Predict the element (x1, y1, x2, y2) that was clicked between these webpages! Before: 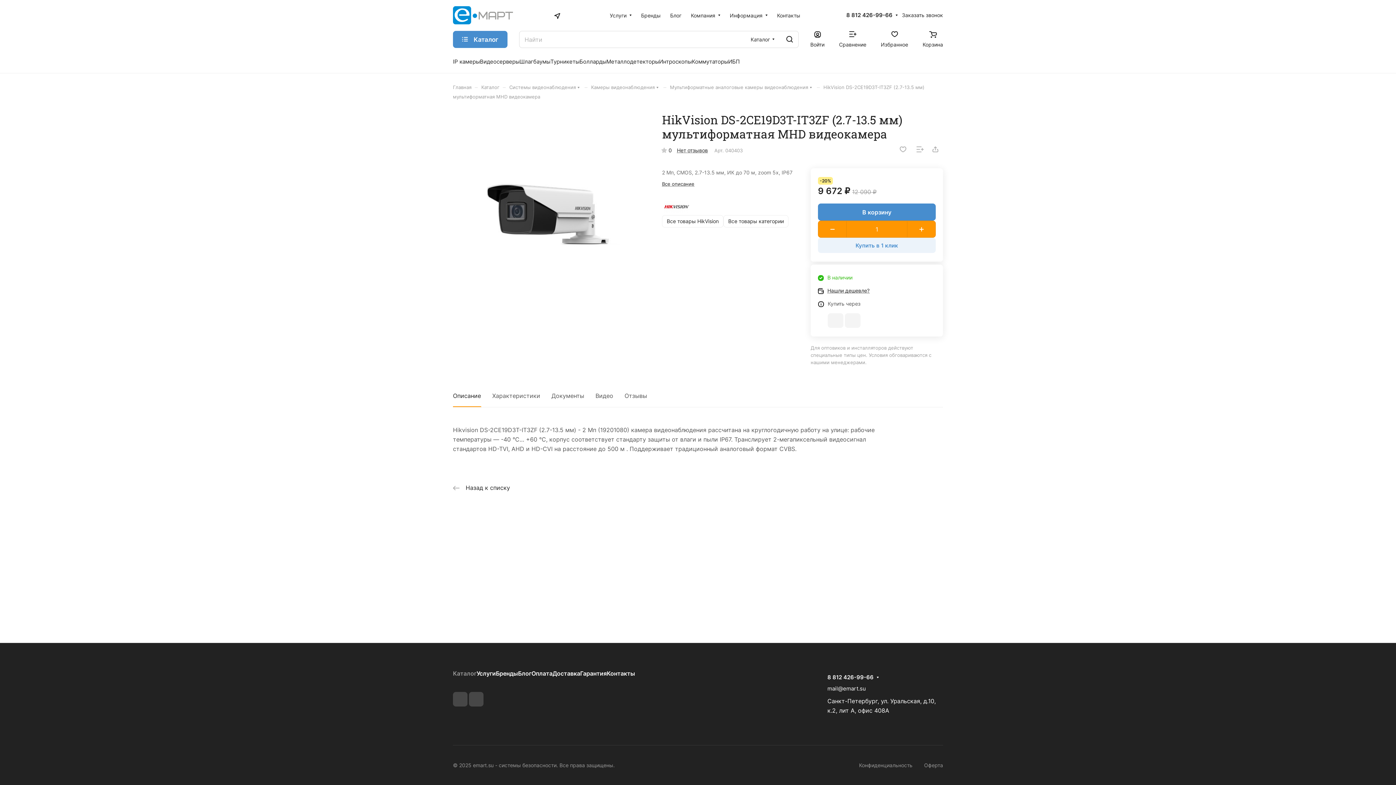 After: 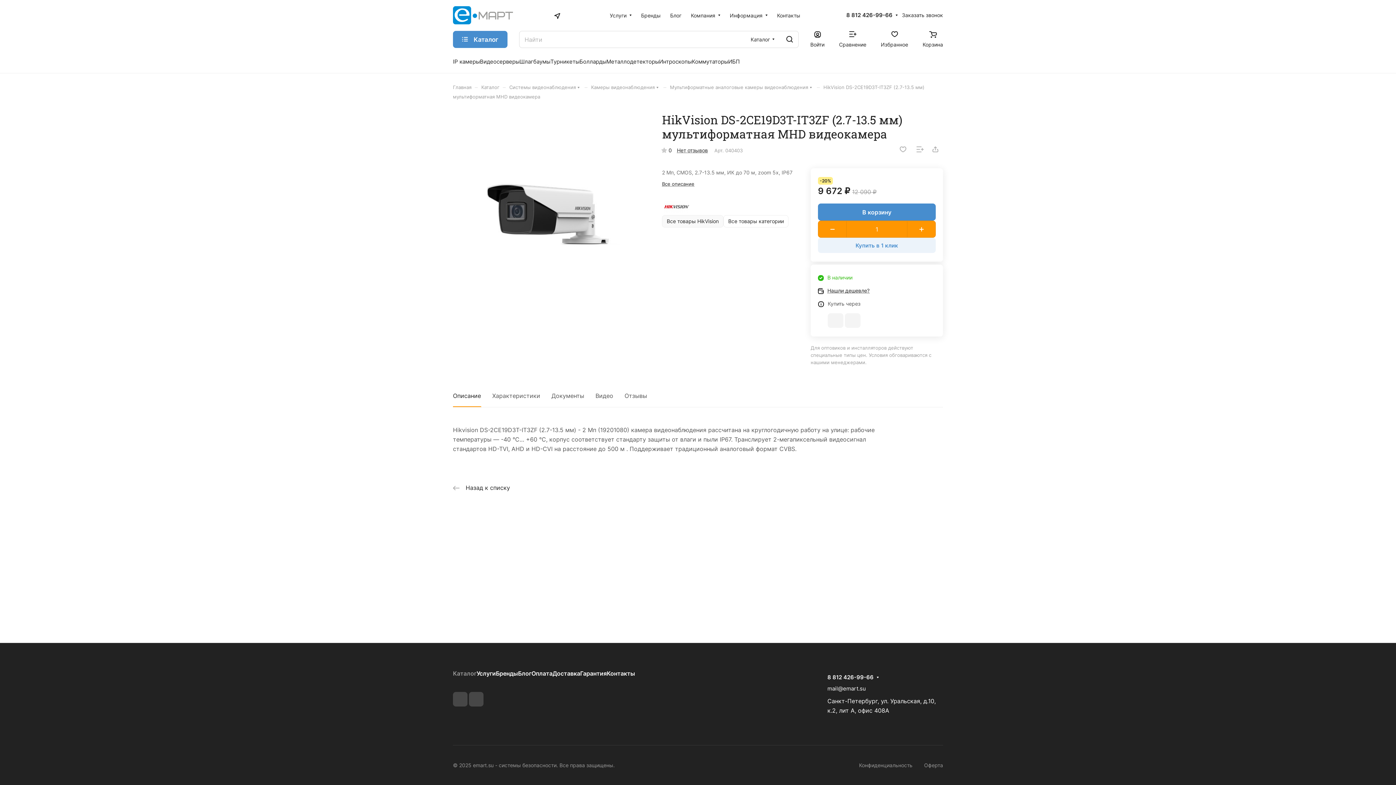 Action: bbox: (662, 215, 723, 227) label: Все товары HikVision